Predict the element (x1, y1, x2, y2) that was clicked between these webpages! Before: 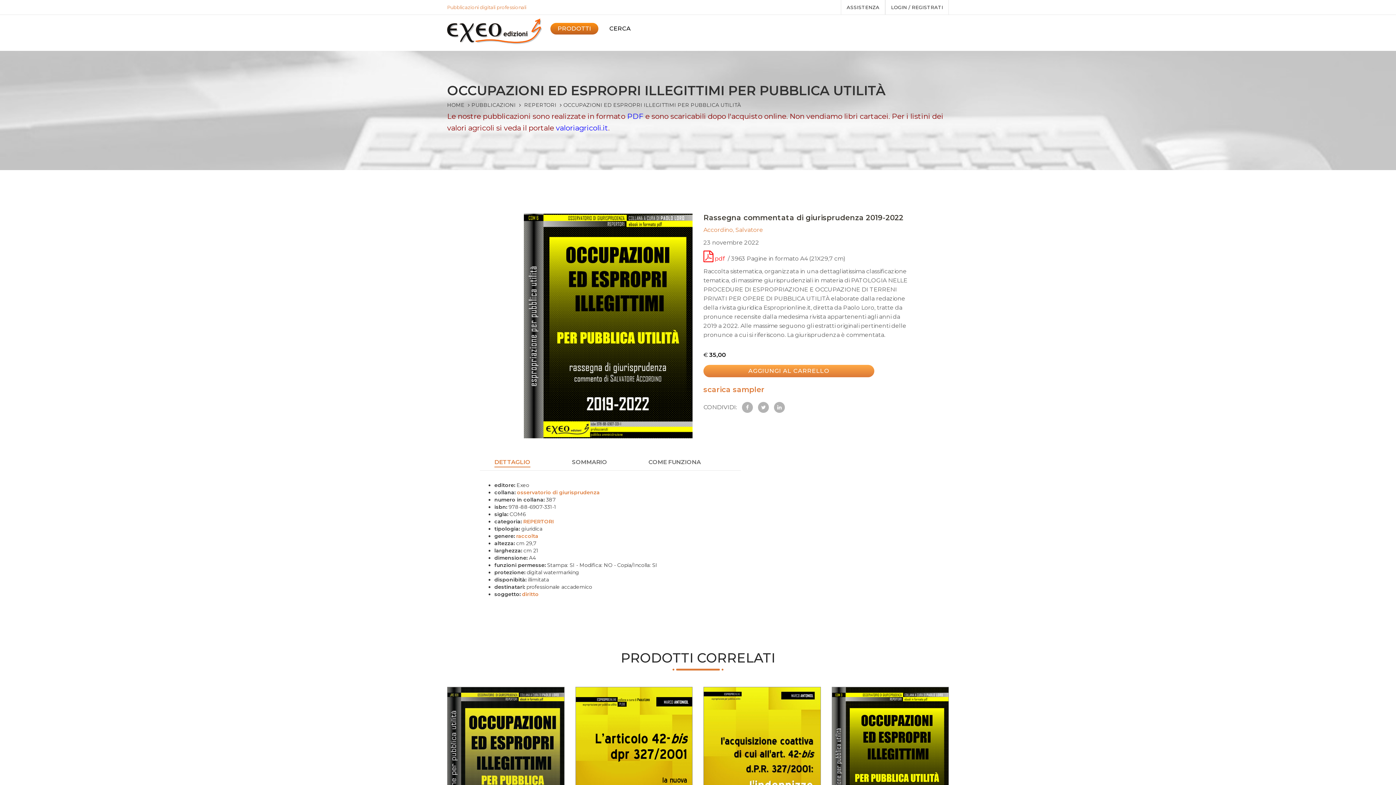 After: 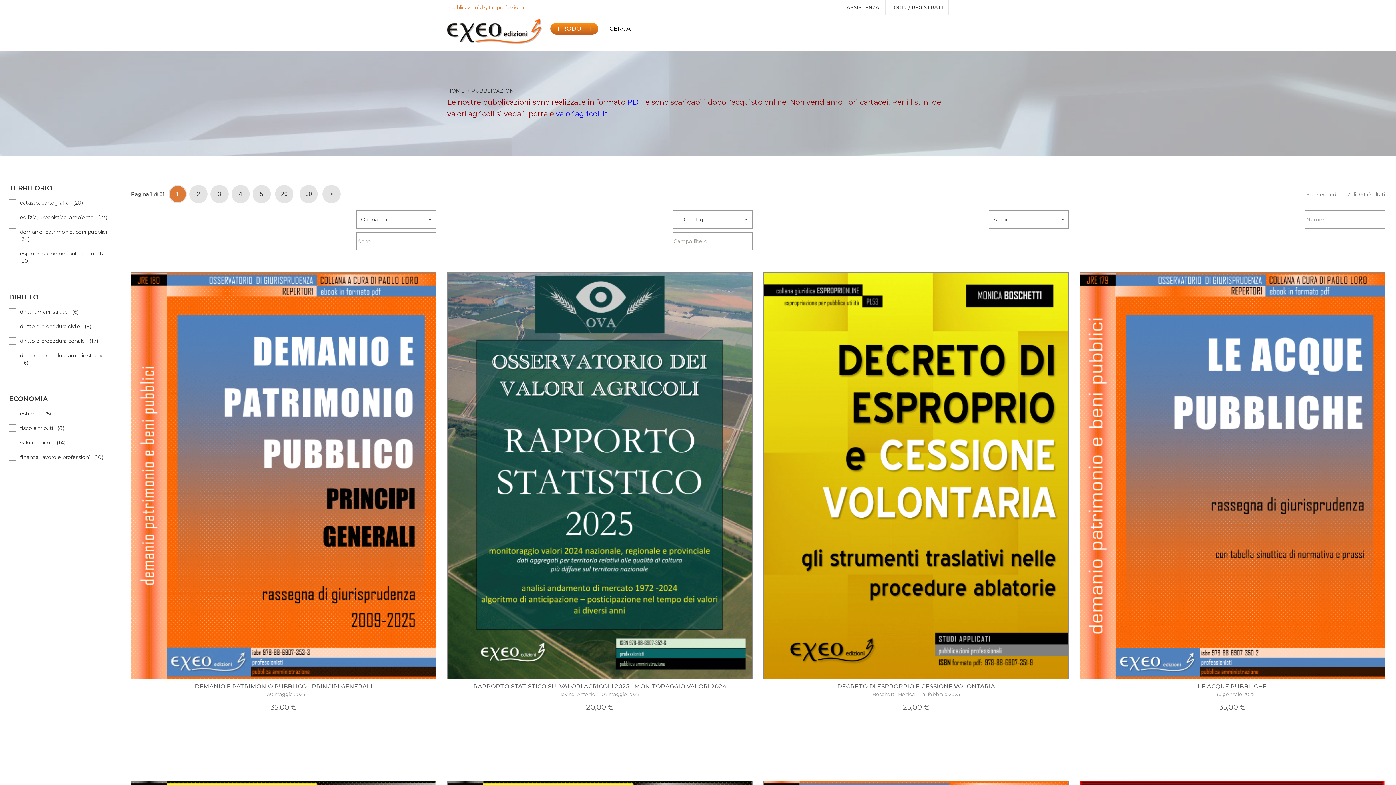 Action: bbox: (550, 22, 598, 34) label: PRODOTTI